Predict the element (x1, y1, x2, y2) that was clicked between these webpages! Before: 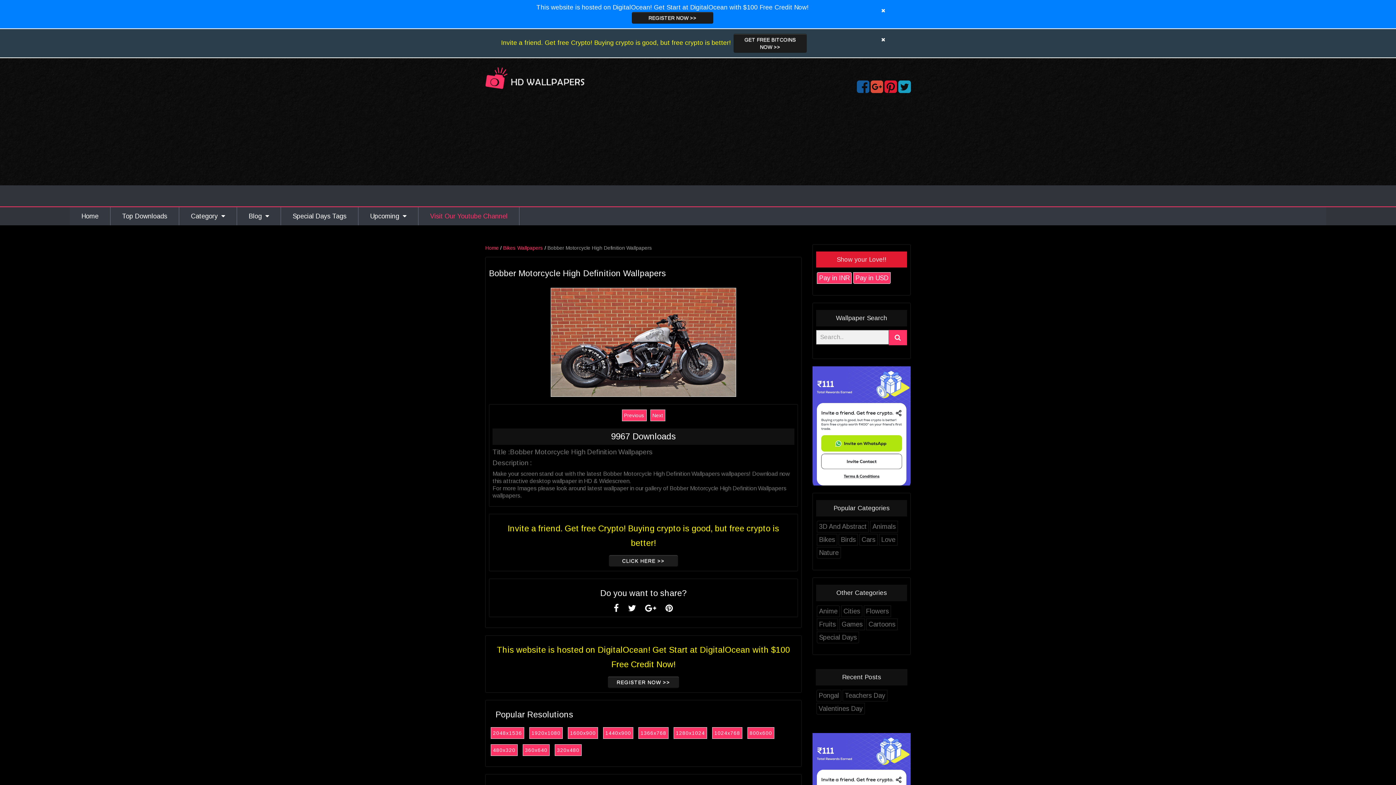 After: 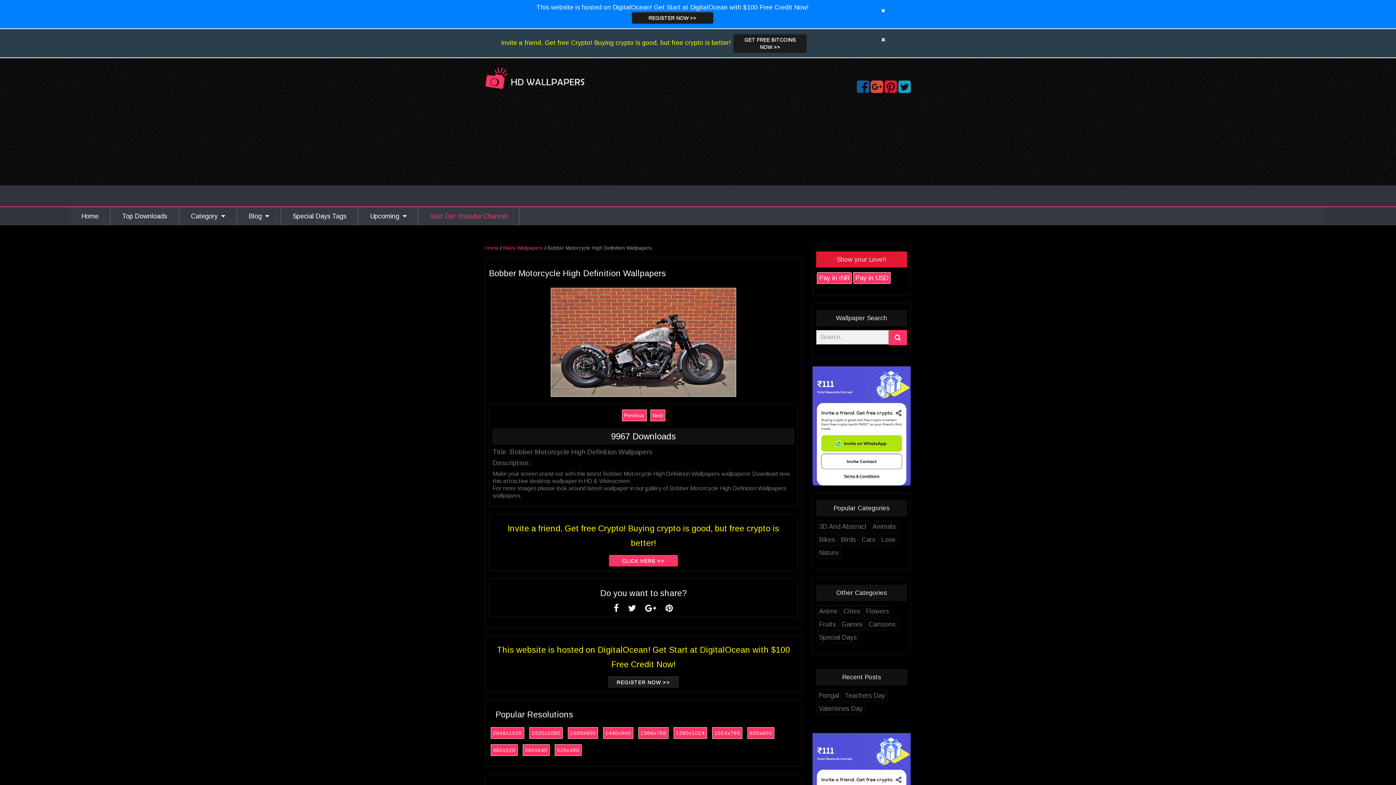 Action: bbox: (608, 555, 678, 567) label: CLICK HERE >>